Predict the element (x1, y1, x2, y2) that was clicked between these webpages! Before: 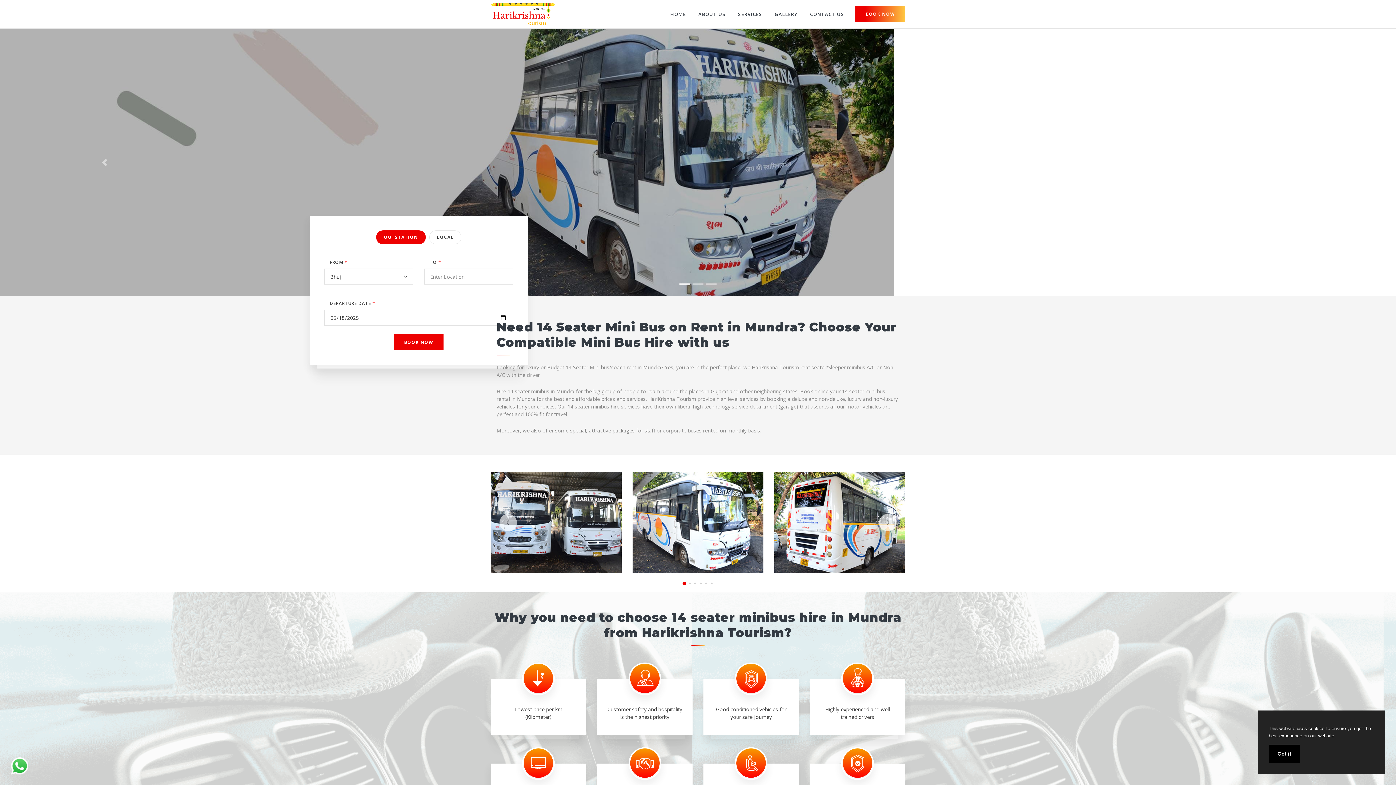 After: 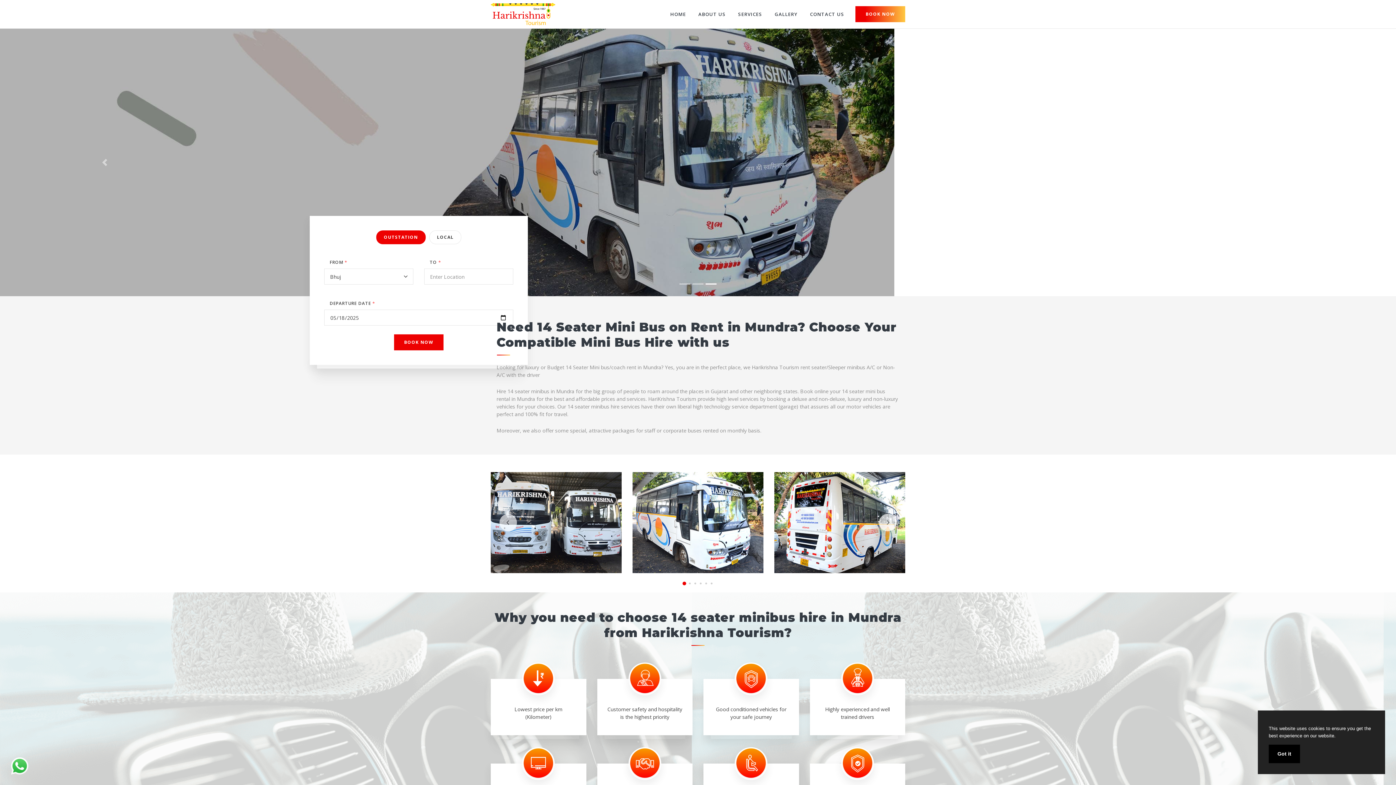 Action: label: OUTSTATION bbox: (376, 230, 425, 244)